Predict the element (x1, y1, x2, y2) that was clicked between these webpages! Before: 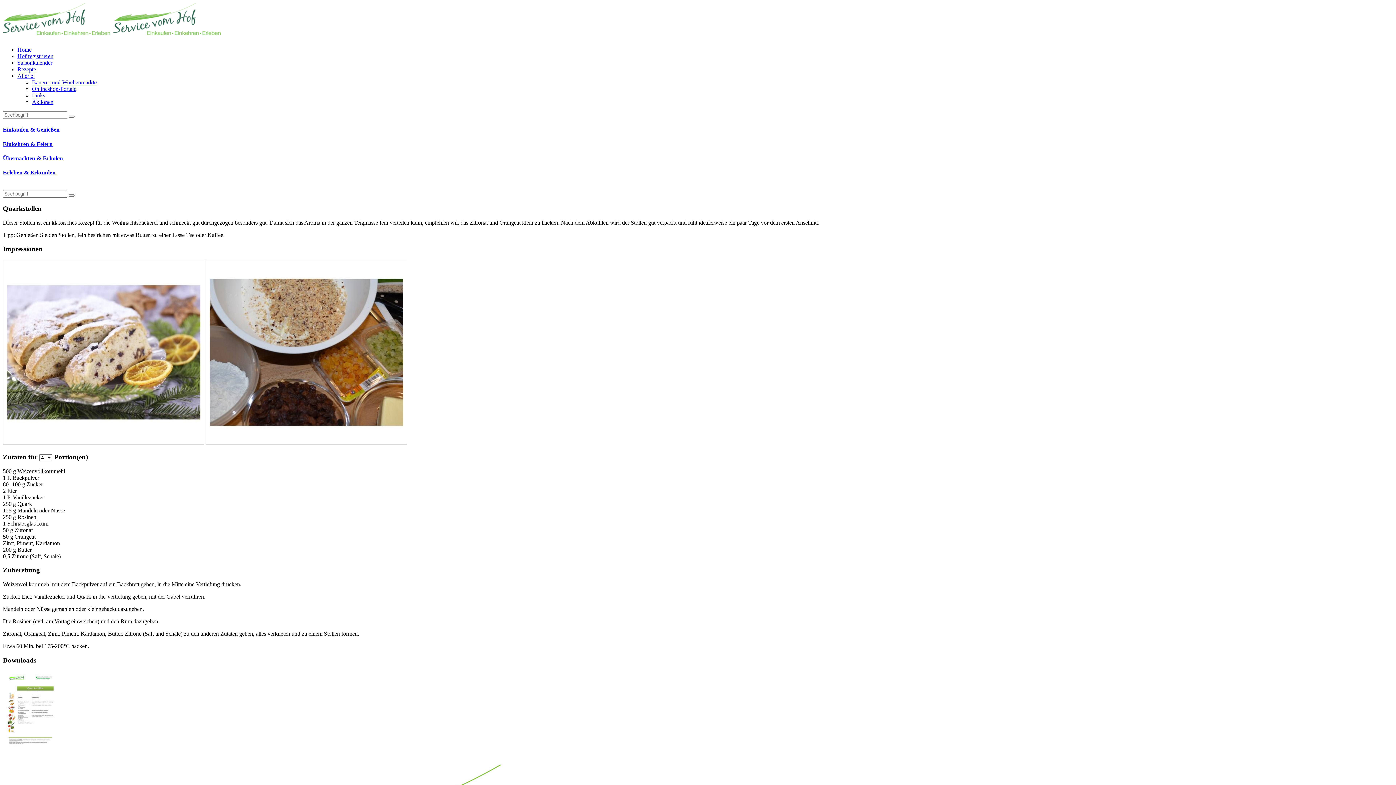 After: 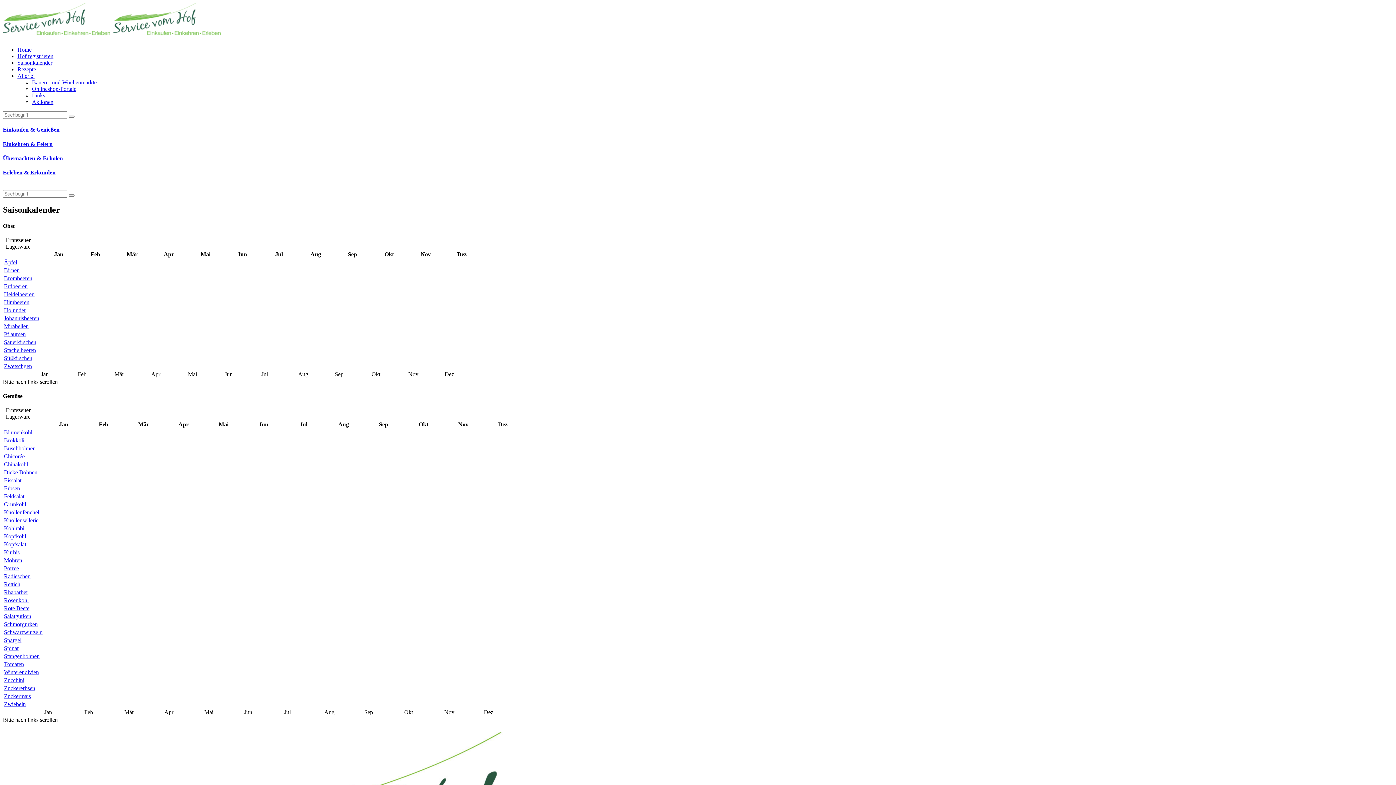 Action: bbox: (17, 59, 1393, 66) label: Saisonkalender